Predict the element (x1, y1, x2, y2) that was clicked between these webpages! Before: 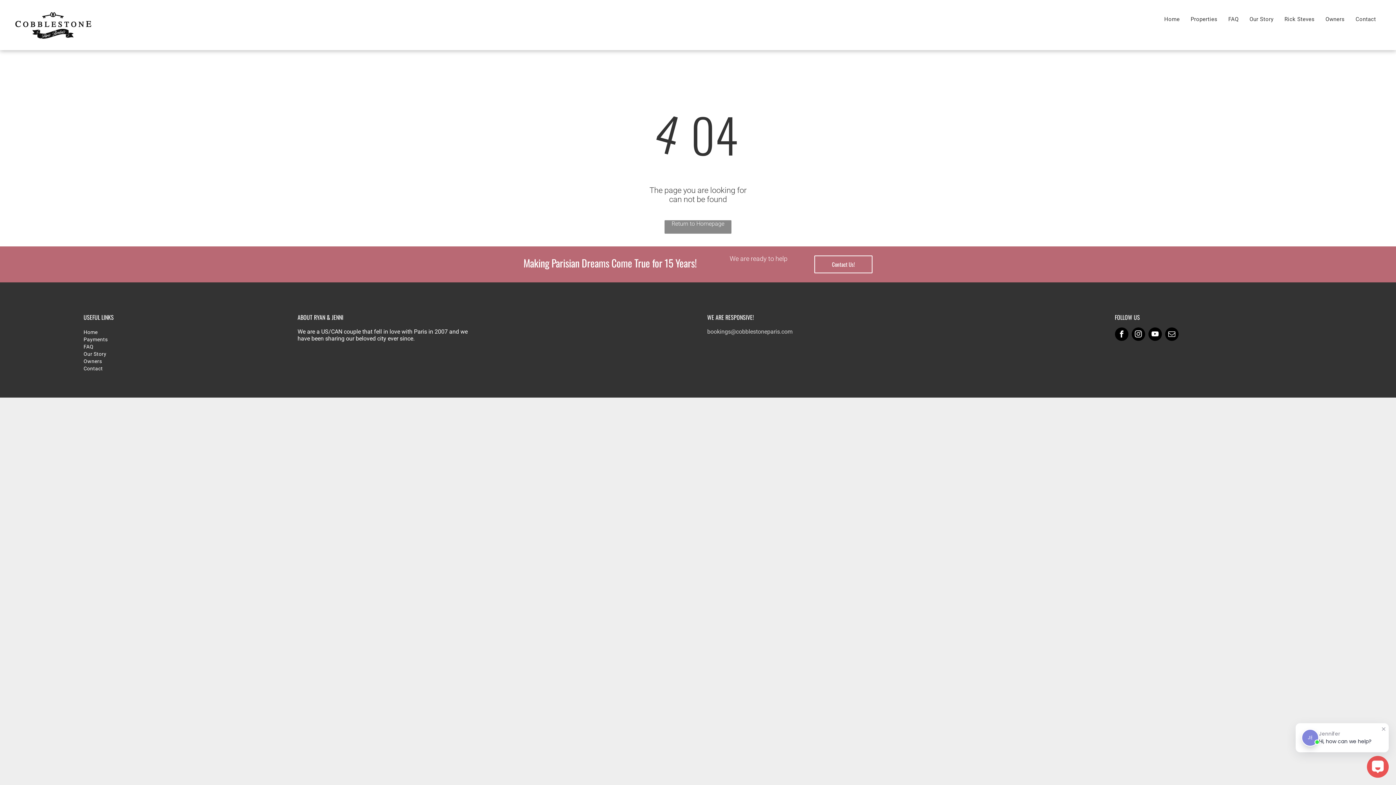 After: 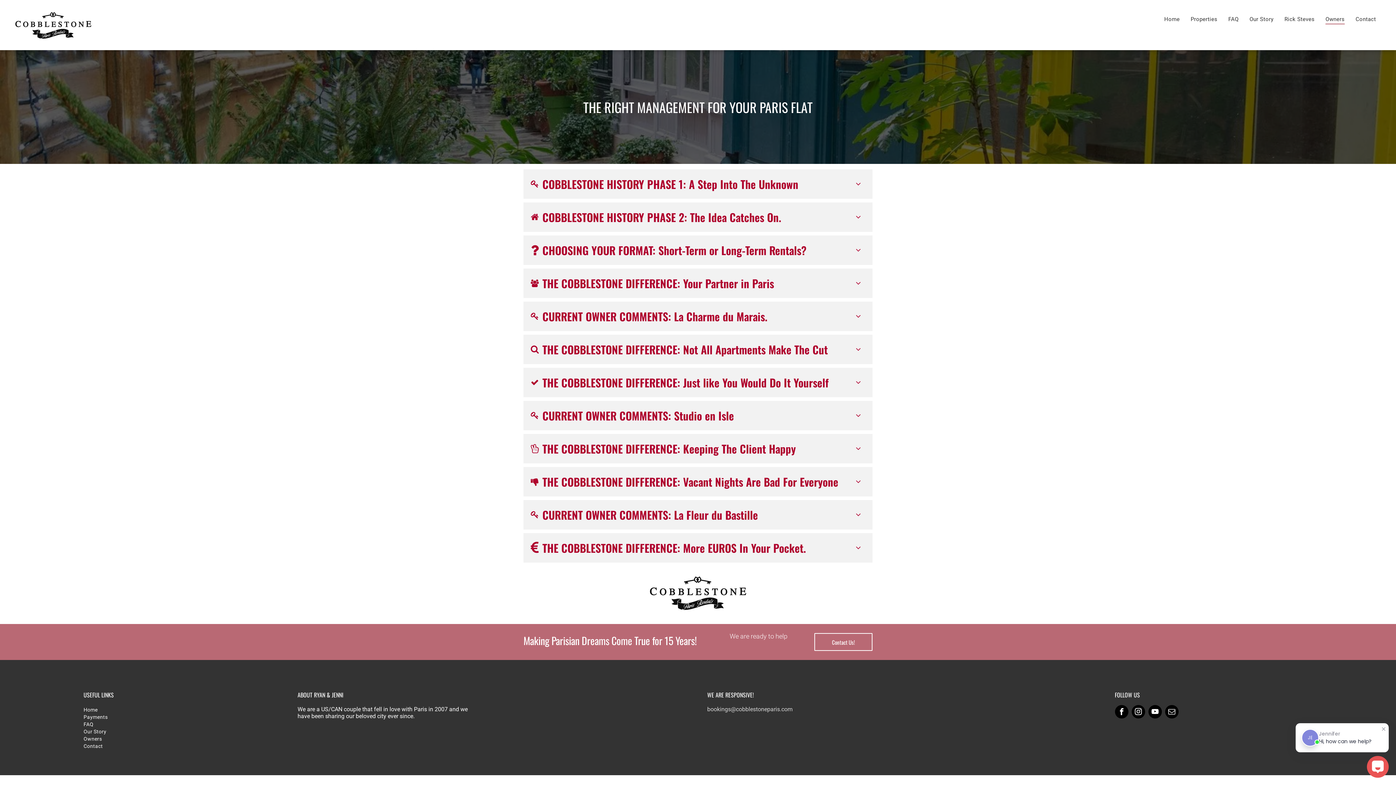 Action: label: Owners bbox: (83, 357, 144, 365)